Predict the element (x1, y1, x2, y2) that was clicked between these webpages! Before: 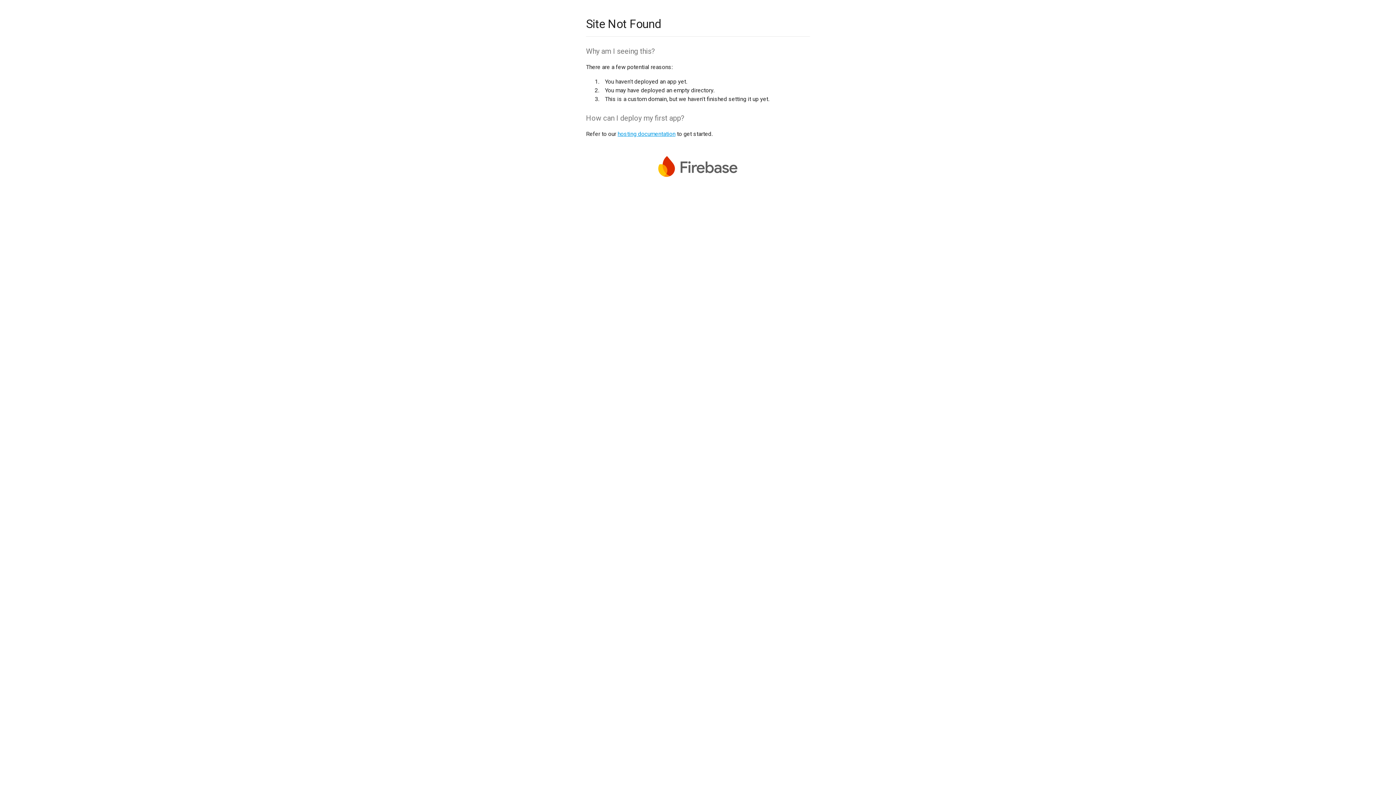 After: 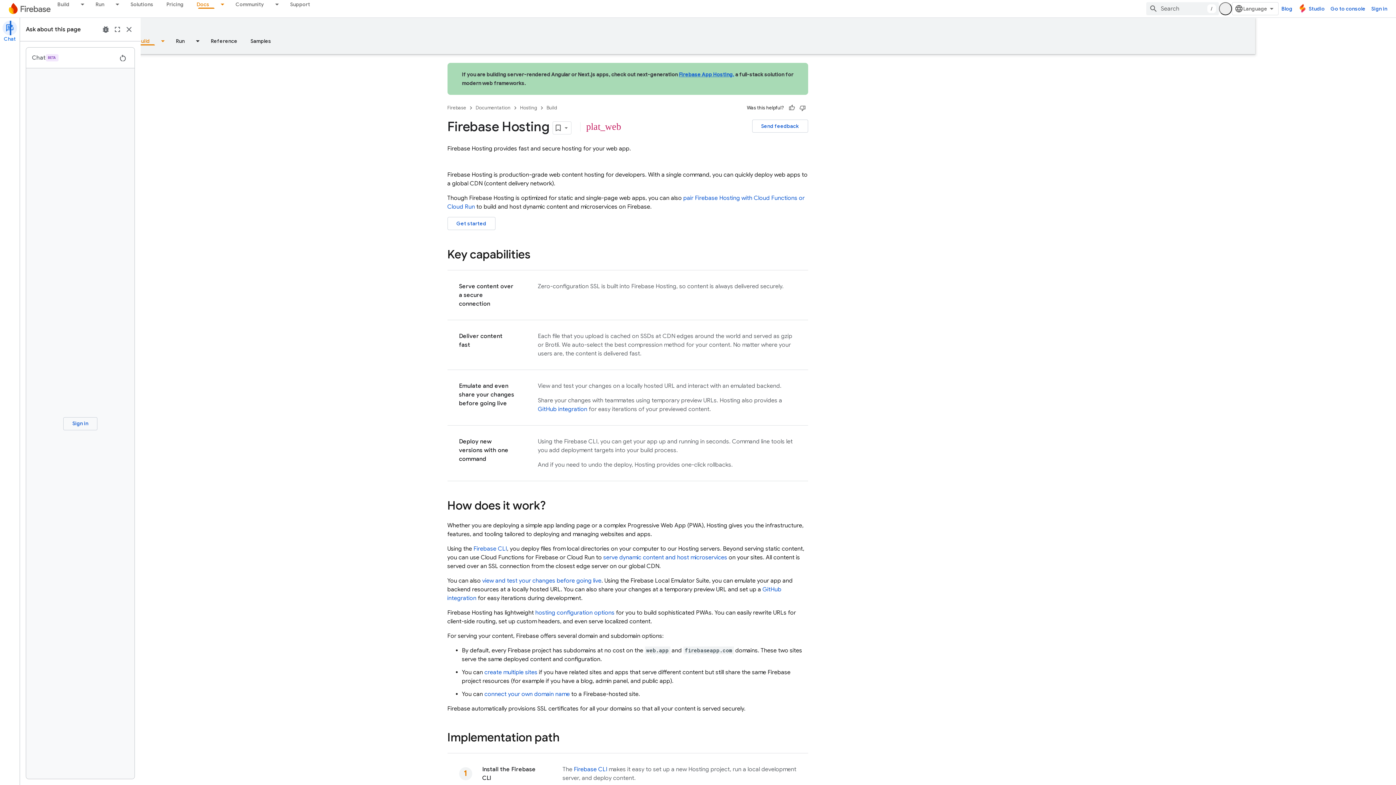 Action: label: hosting documentation bbox: (617, 130, 675, 137)